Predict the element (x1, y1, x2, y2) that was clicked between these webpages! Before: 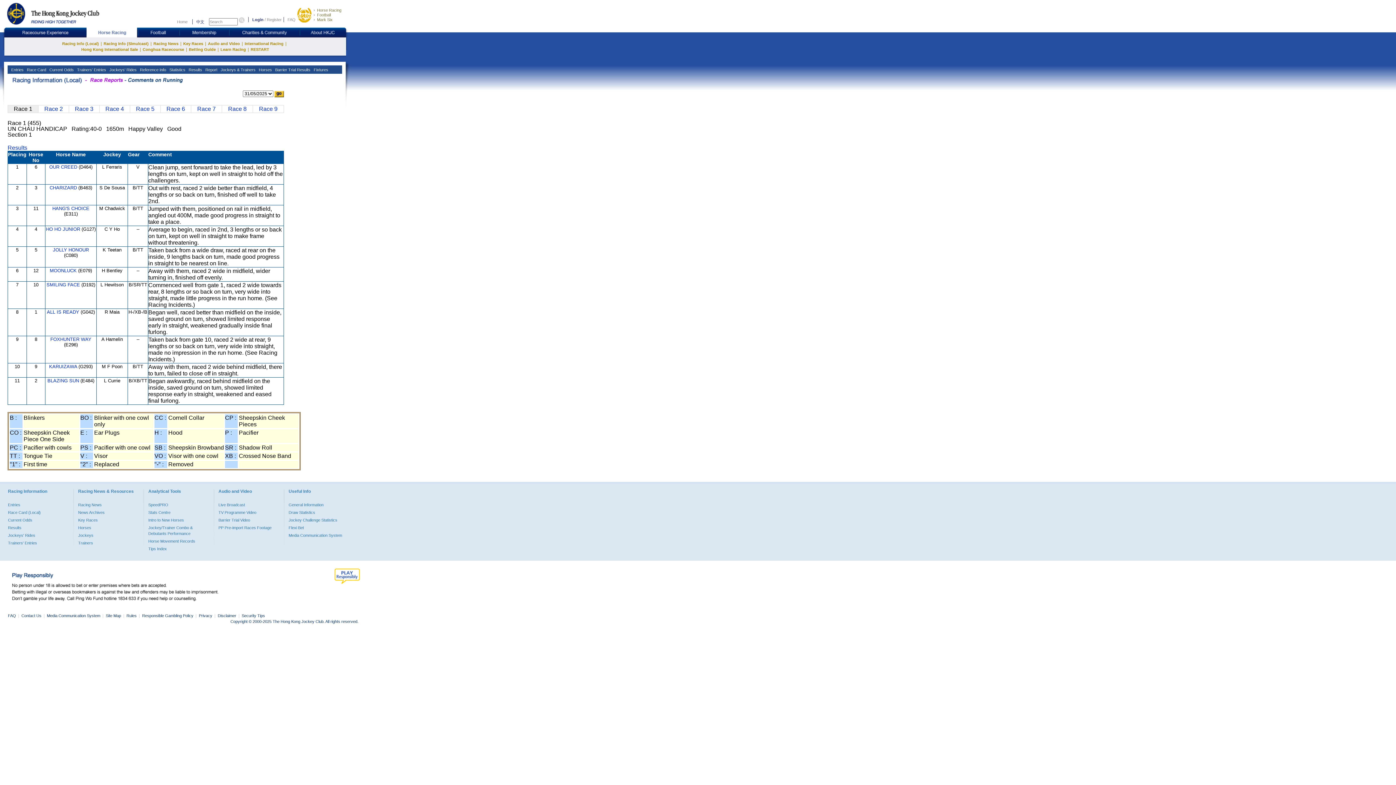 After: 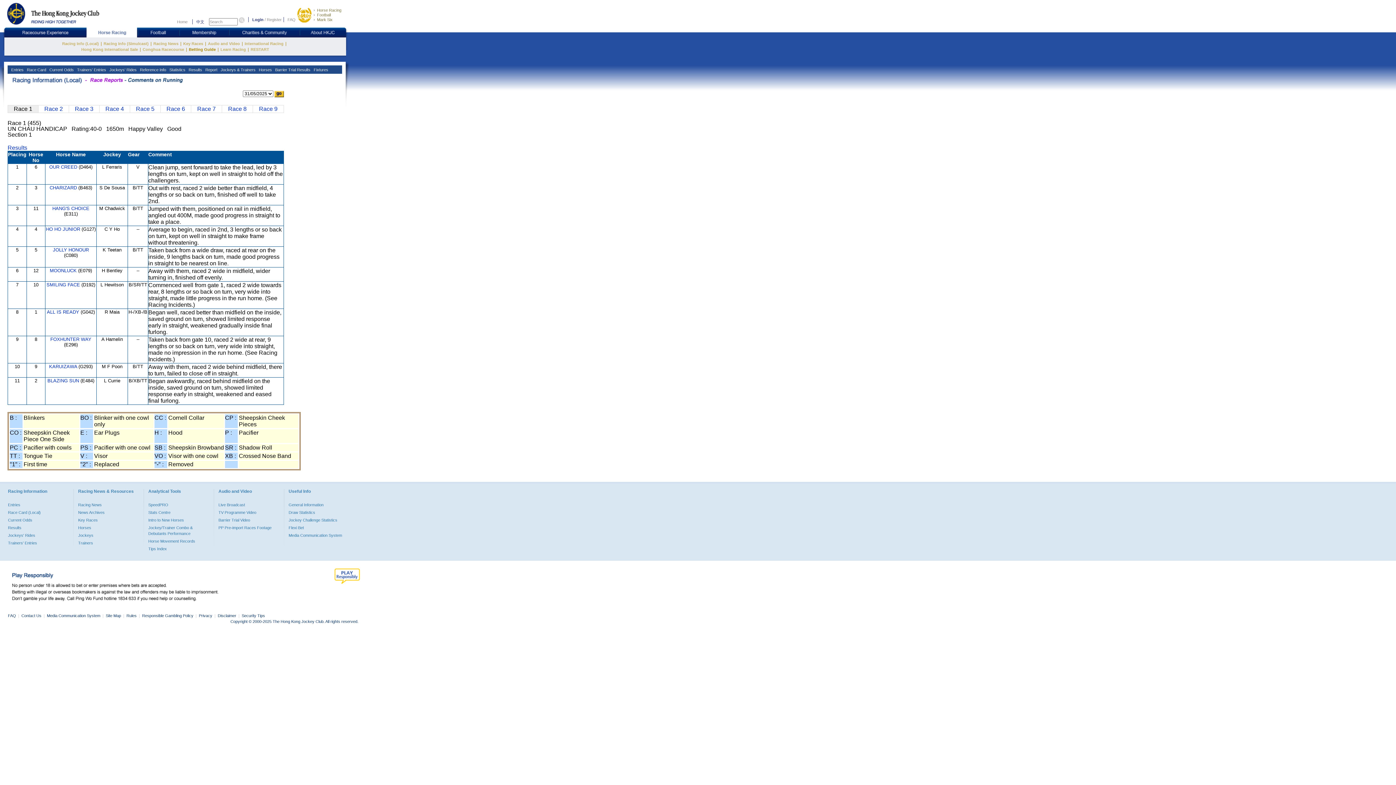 Action: bbox: (188, 47, 215, 51) label: Betting Guide